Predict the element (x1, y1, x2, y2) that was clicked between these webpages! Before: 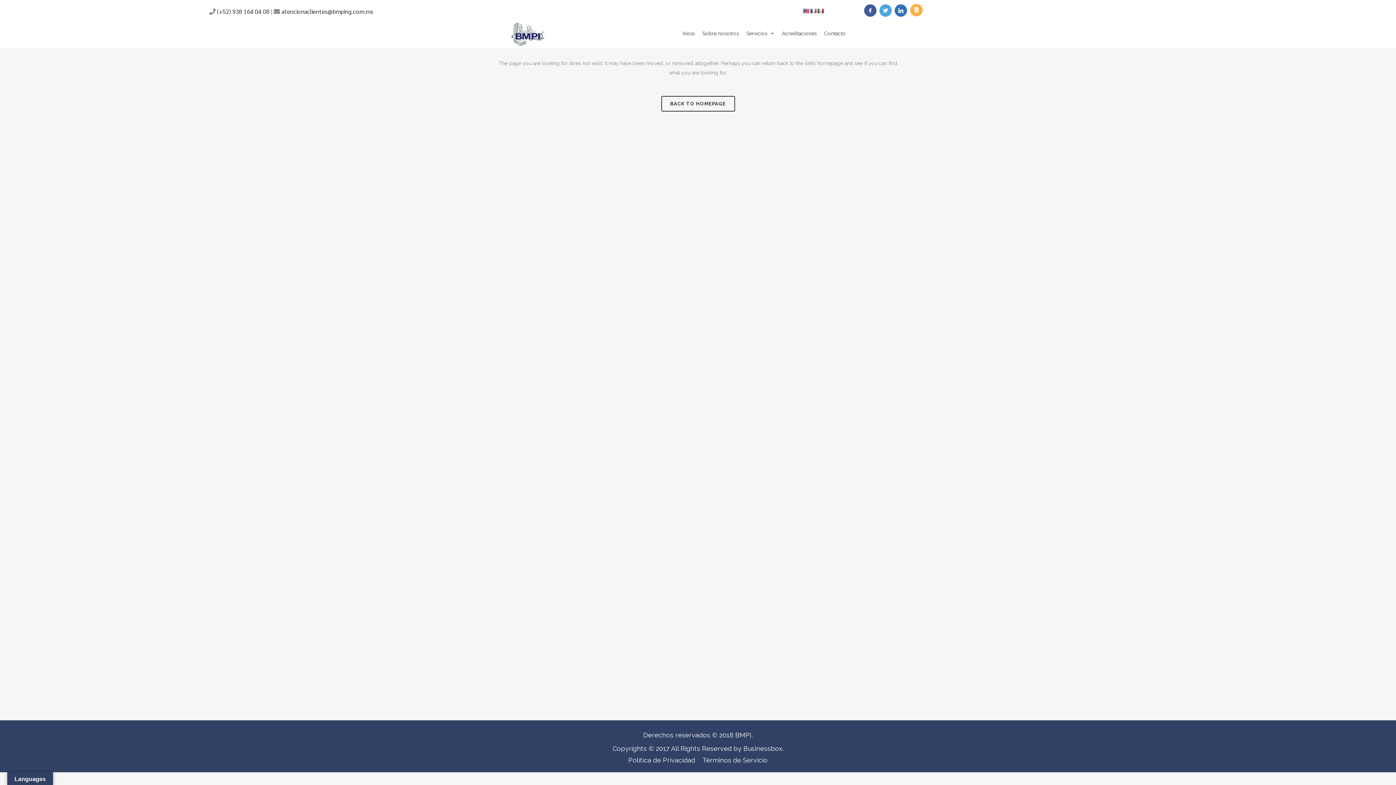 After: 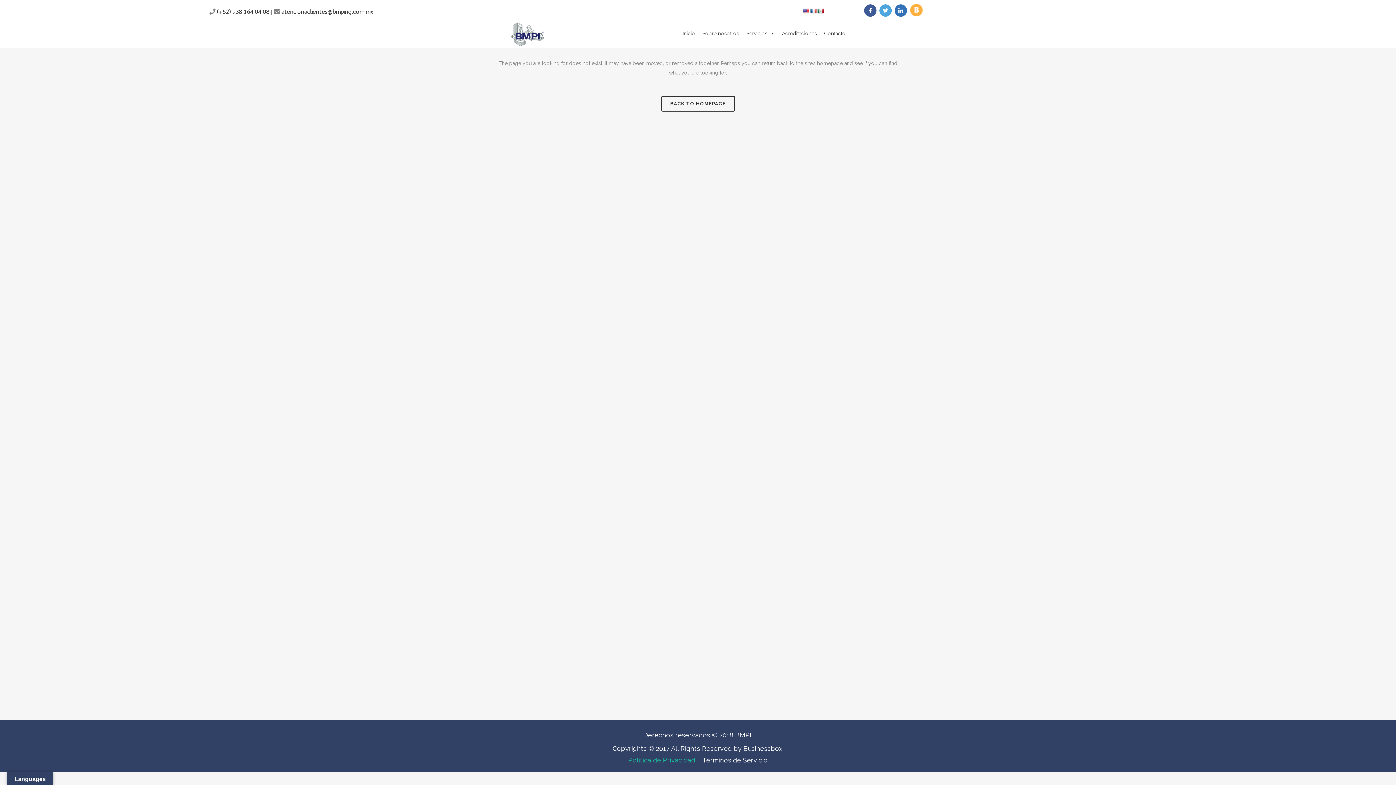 Action: label: Política de Privacidad bbox: (628, 756, 695, 764)